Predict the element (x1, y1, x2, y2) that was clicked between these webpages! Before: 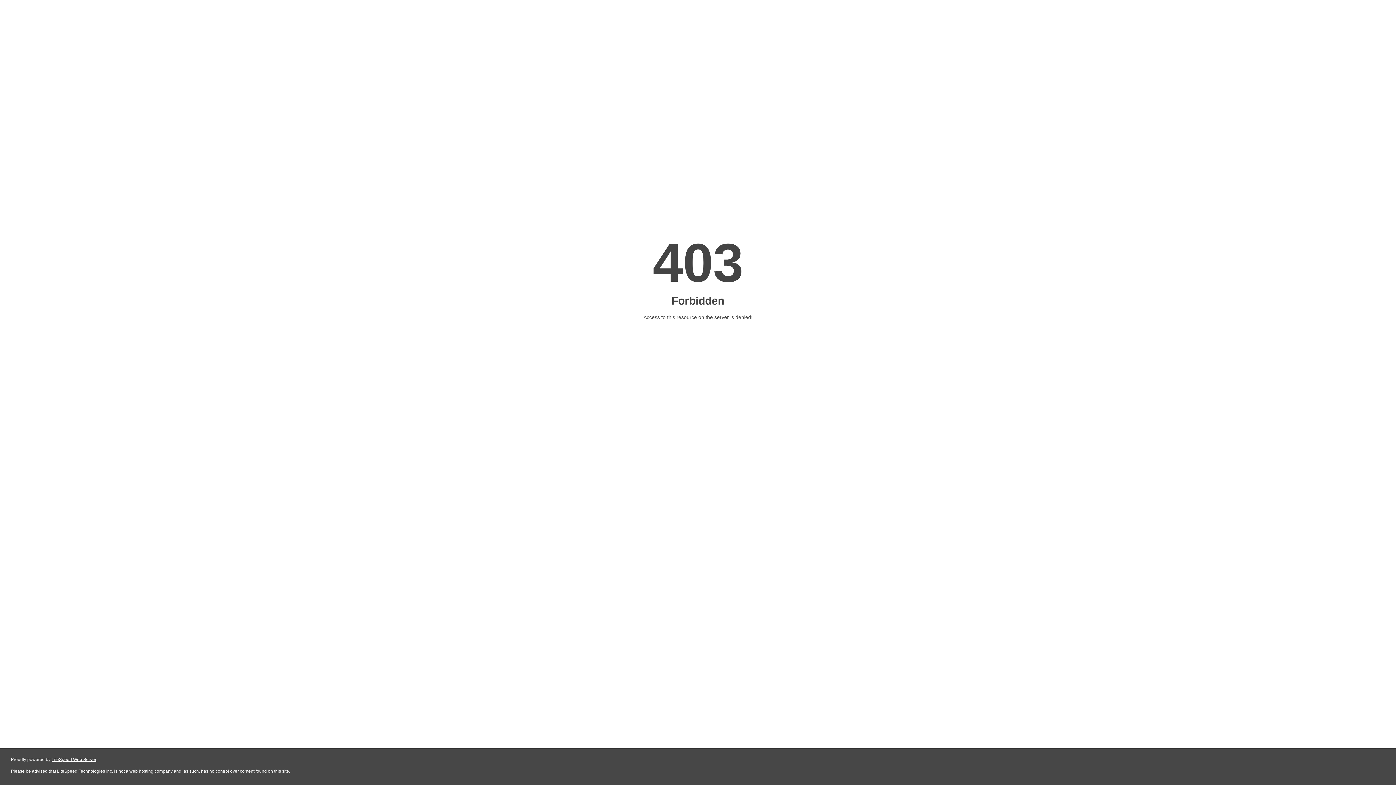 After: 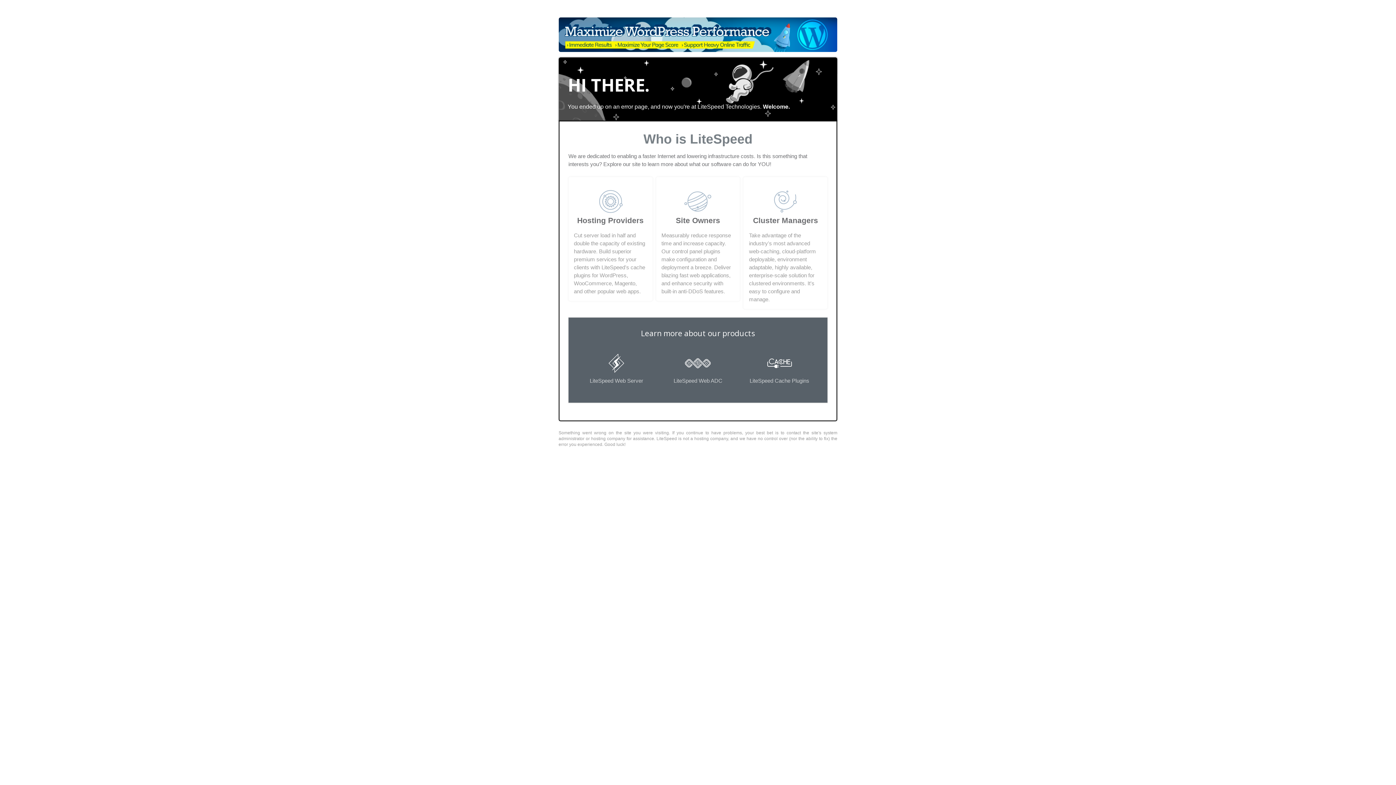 Action: bbox: (51, 757, 96, 762) label: LiteSpeed Web Server